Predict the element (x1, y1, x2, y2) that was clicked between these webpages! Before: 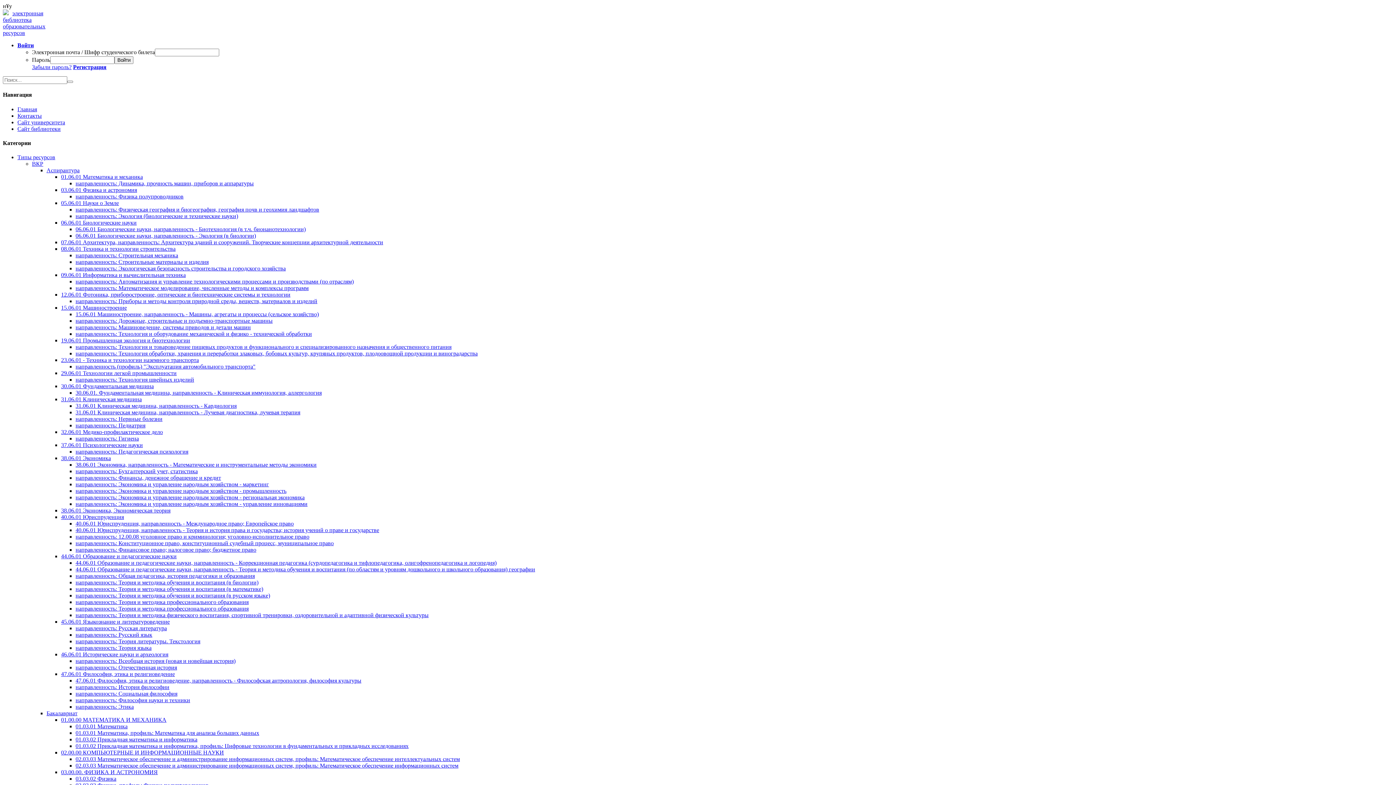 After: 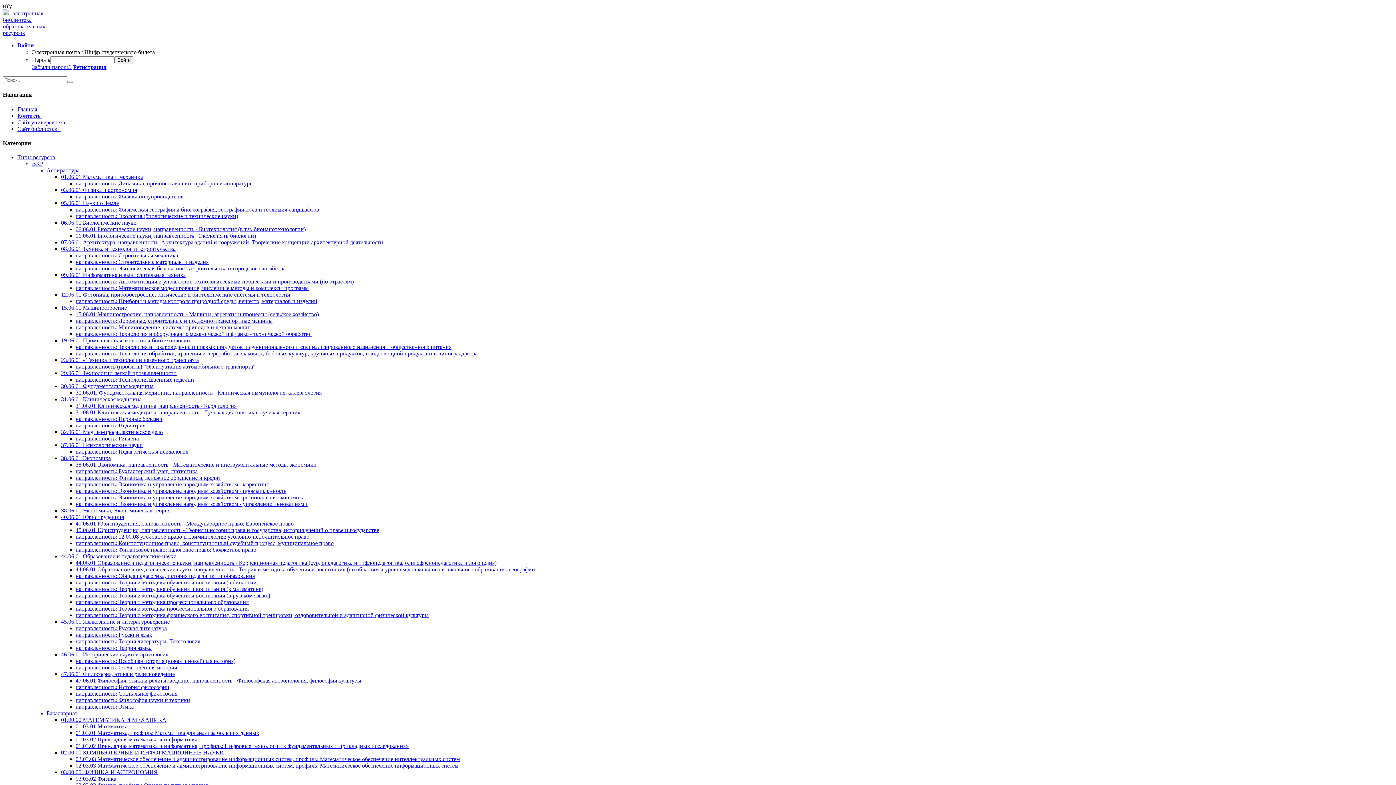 Action: label: 40.06.01 Юриспруденция bbox: (61, 514, 124, 520)